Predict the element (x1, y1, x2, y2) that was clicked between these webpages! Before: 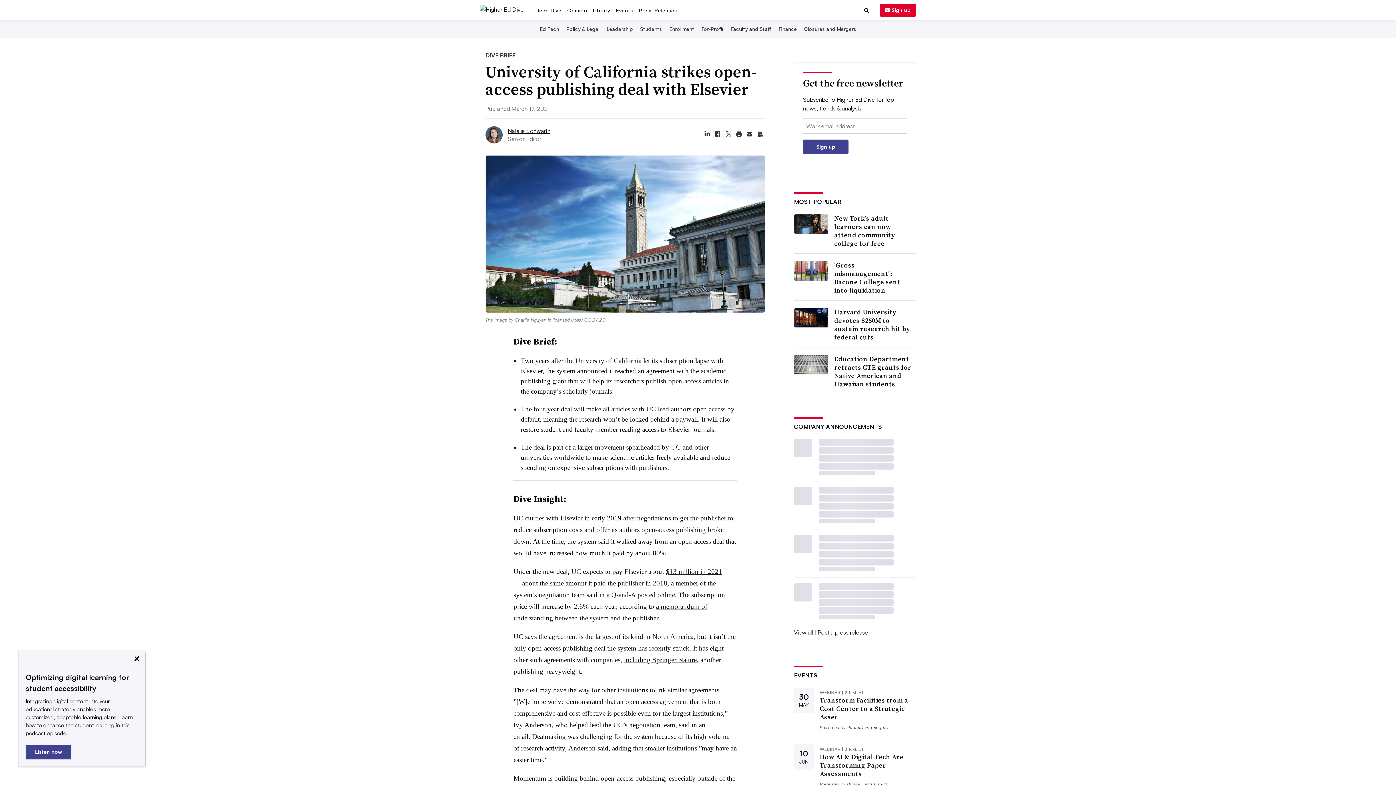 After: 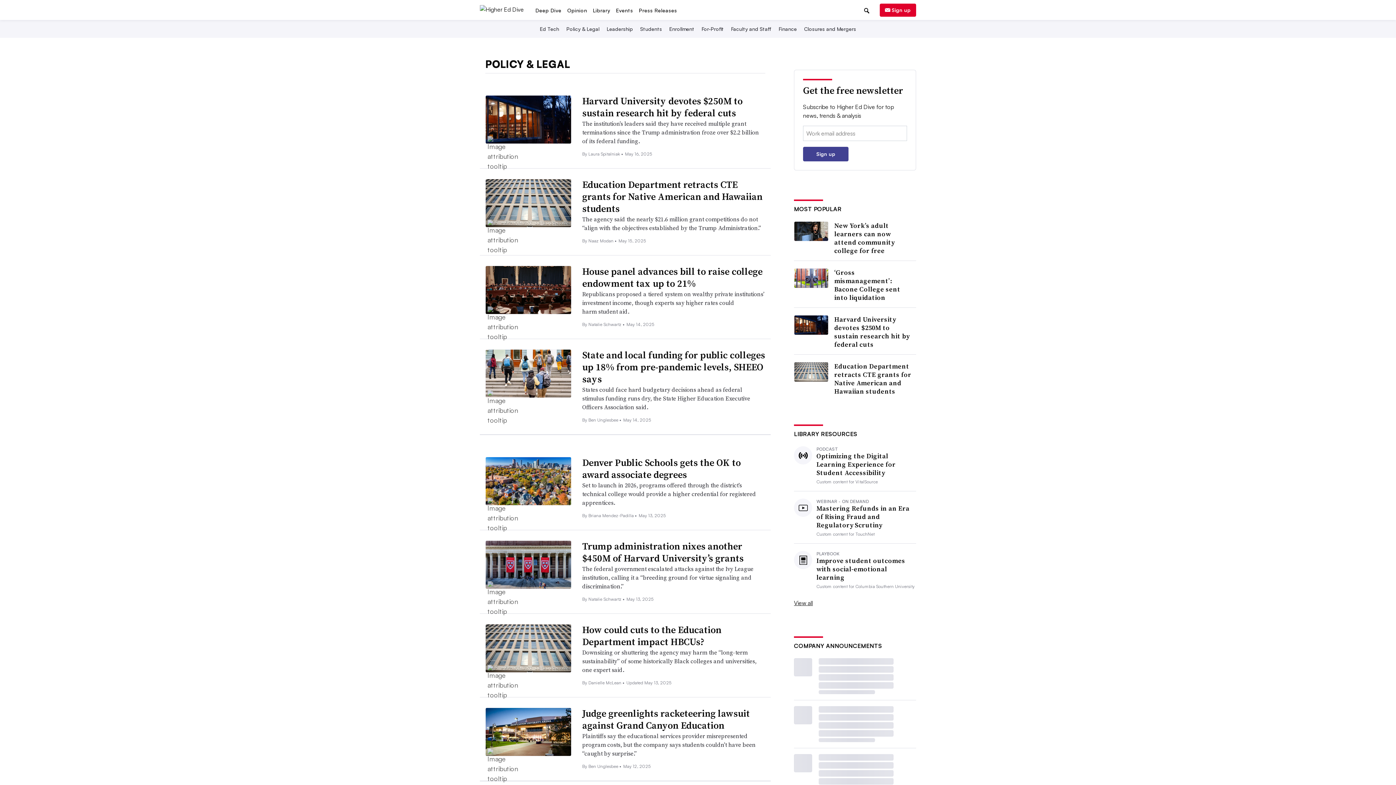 Action: bbox: (565, 70, 601, 76) label: Policy & Legal